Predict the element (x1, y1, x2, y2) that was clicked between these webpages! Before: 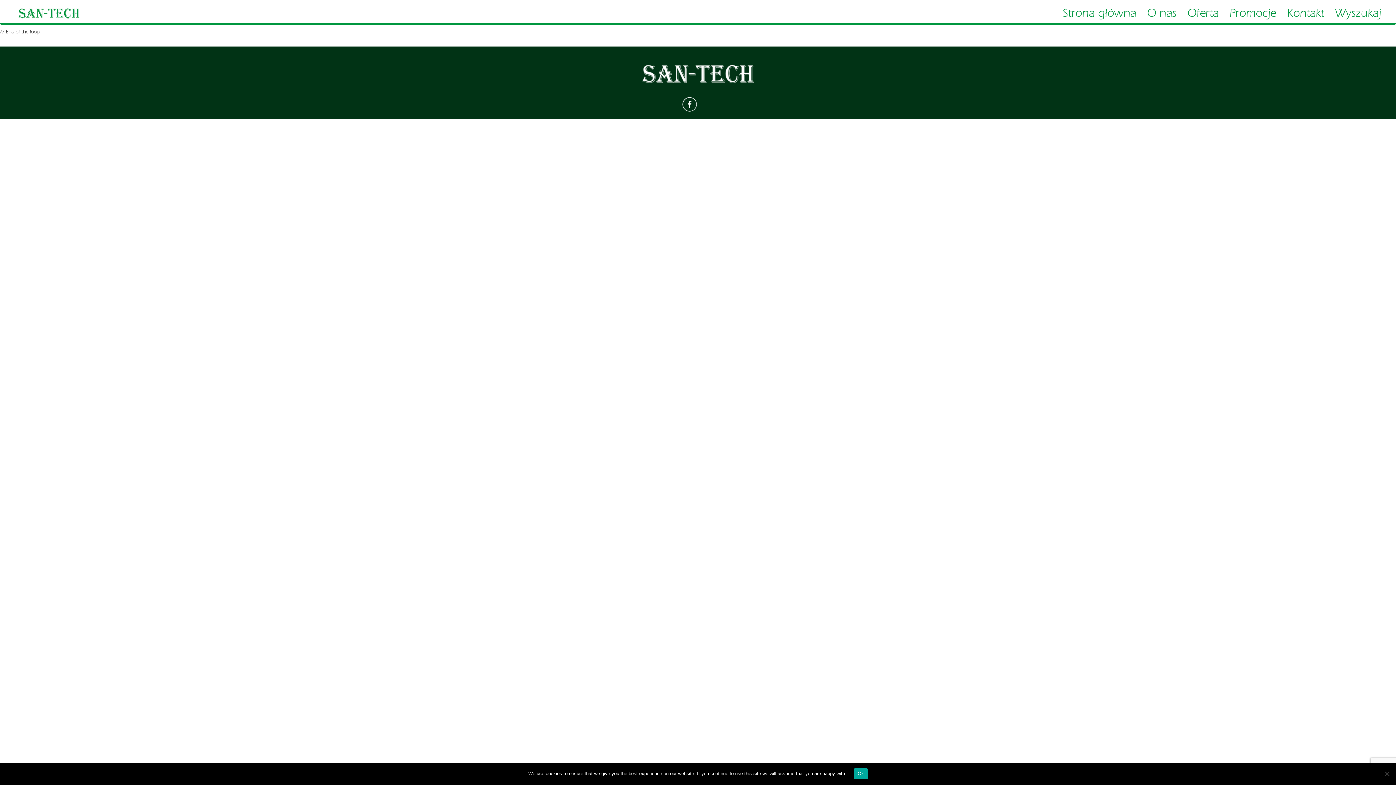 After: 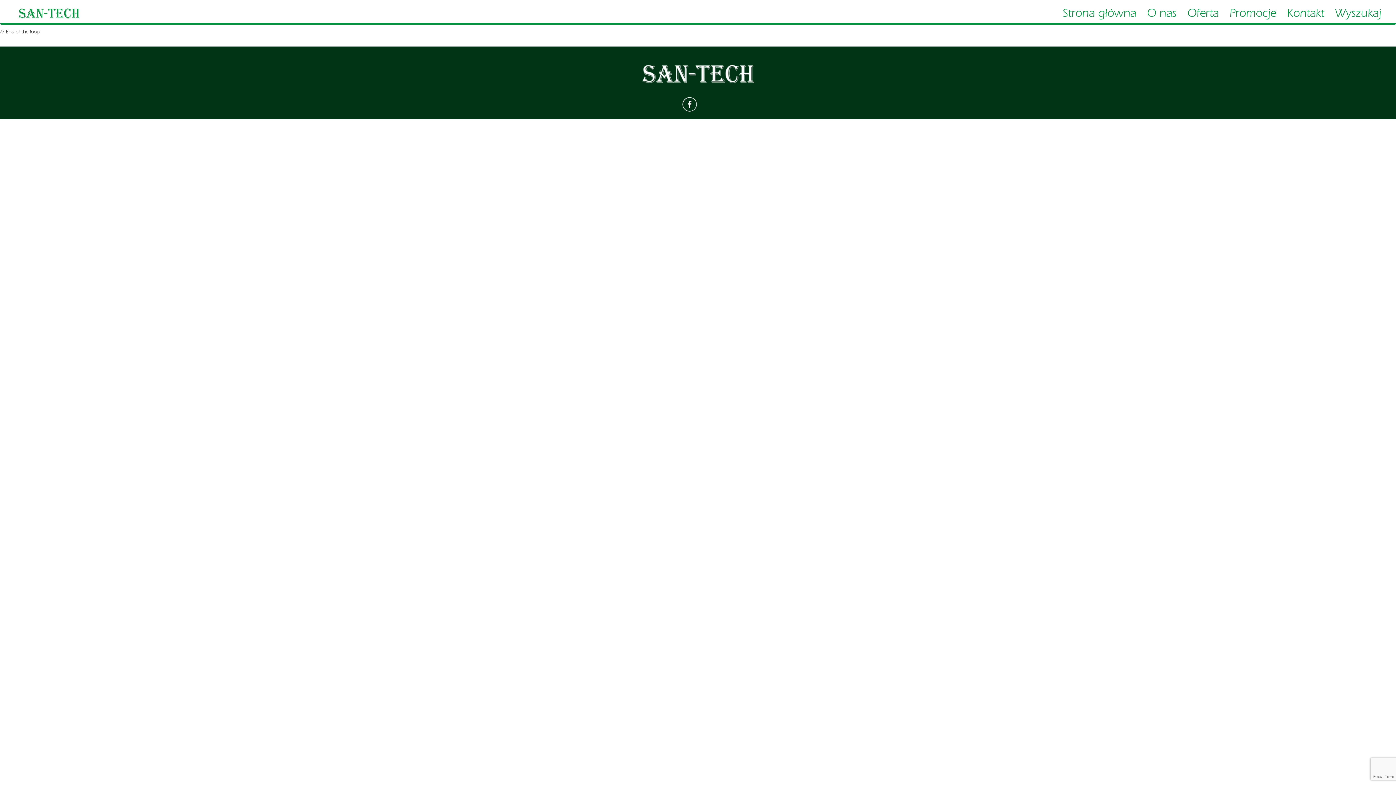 Action: bbox: (854, 768, 867, 779) label: Ok